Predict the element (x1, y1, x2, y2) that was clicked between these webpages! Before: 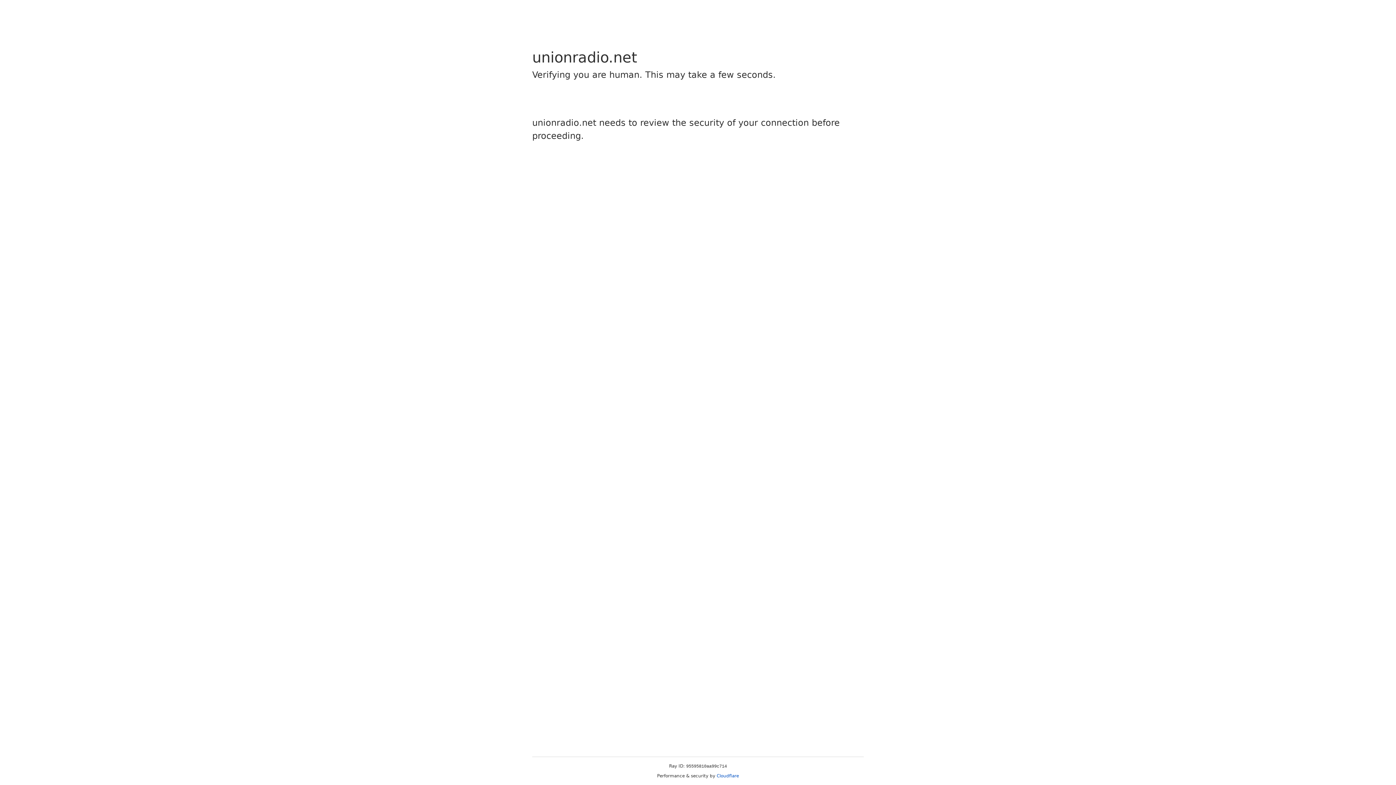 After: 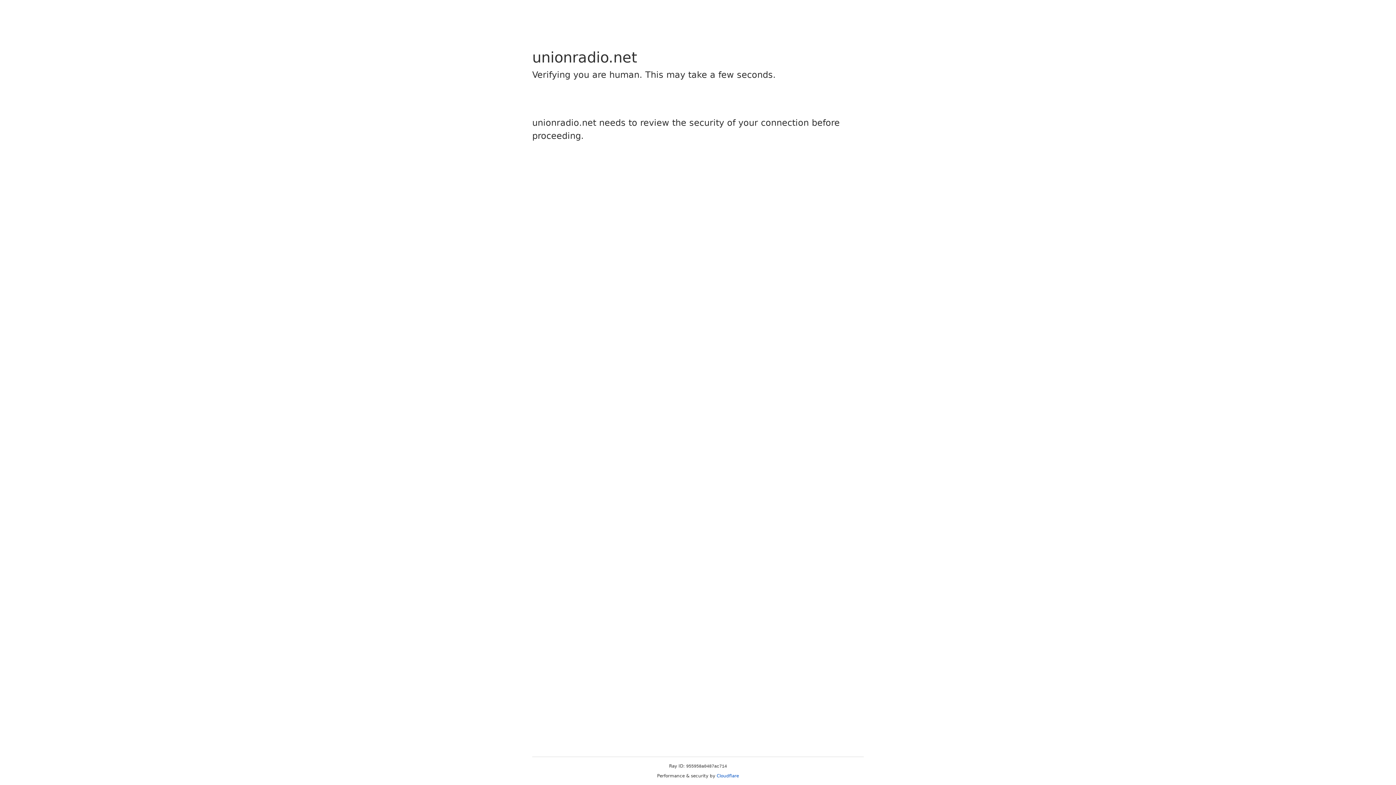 Action: label: Cloudflare bbox: (716, 773, 739, 778)